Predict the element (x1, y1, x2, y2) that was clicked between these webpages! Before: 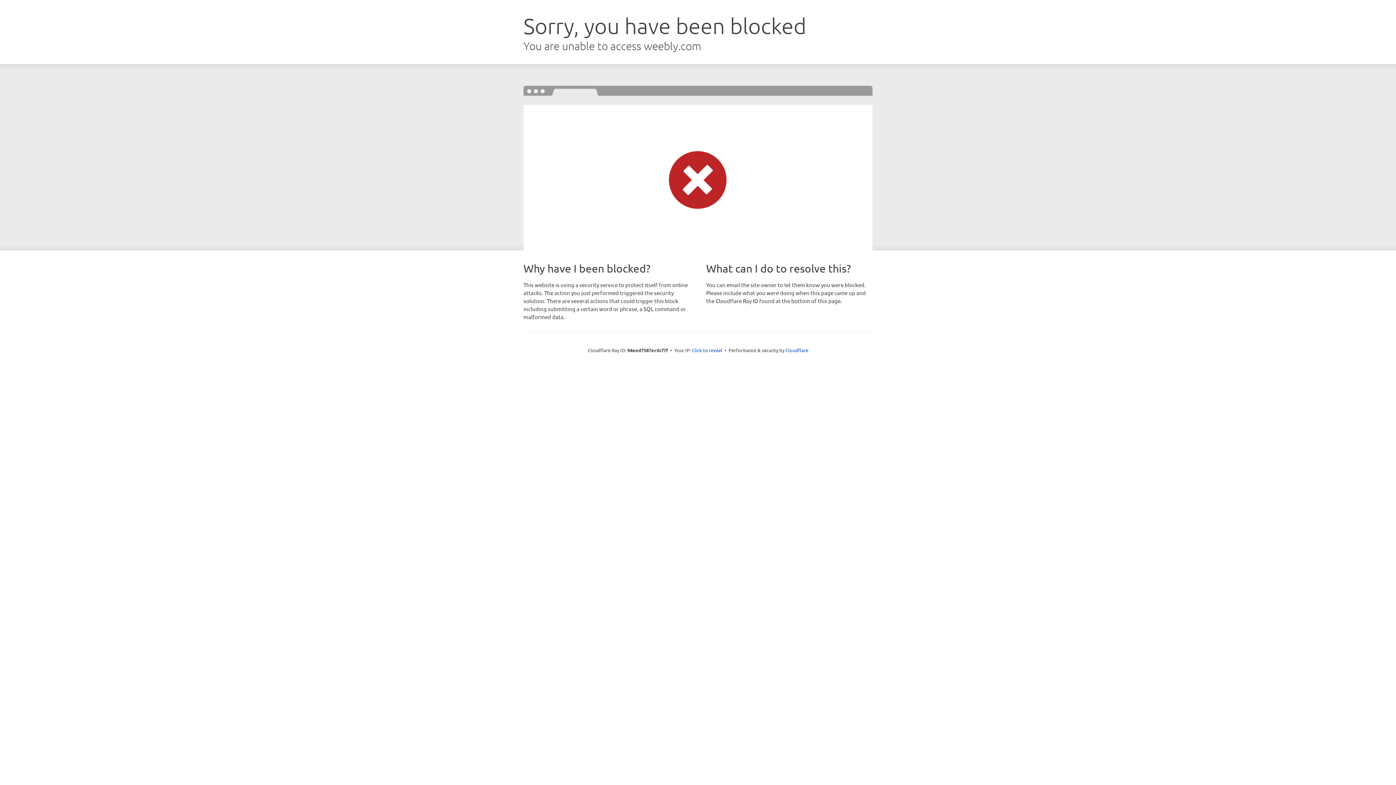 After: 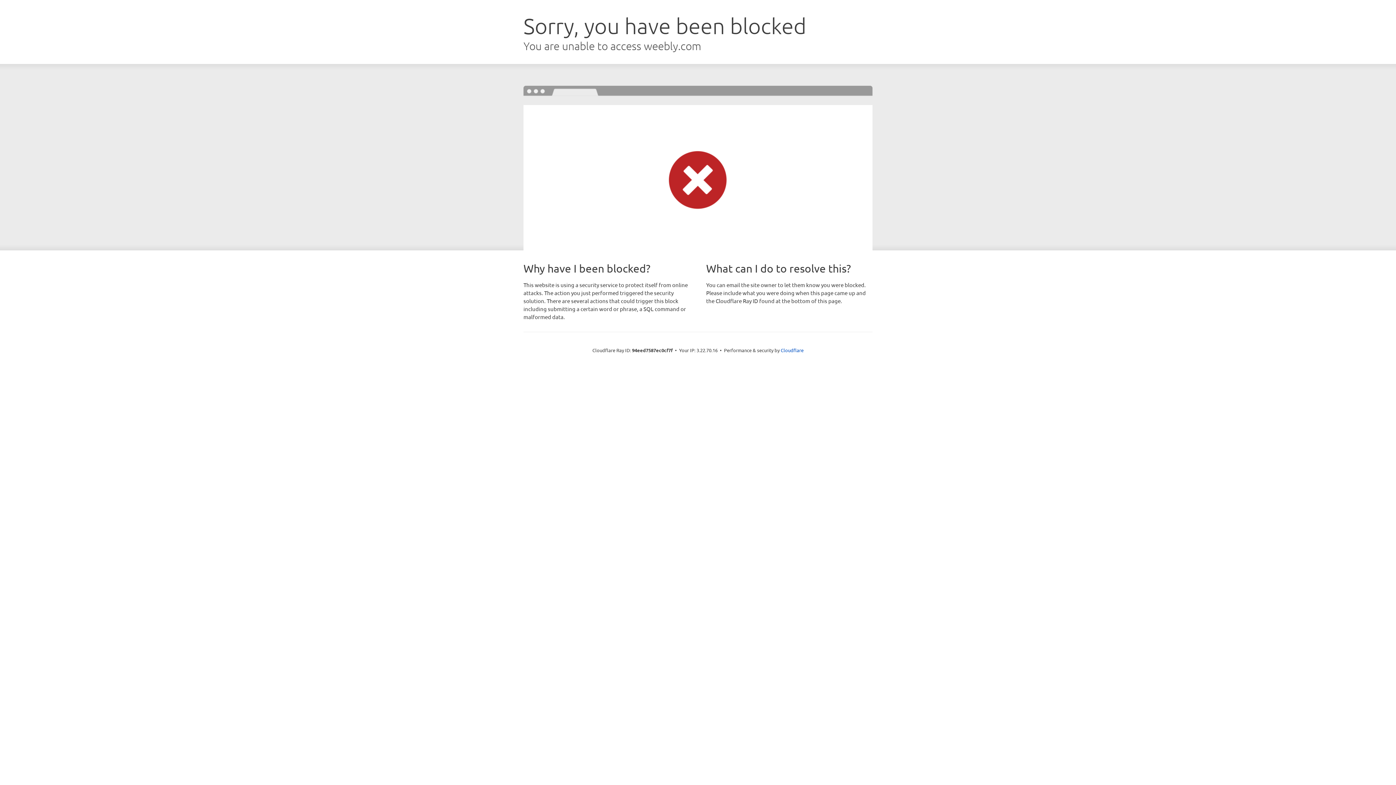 Action: bbox: (692, 346, 722, 353) label: Click to reveal